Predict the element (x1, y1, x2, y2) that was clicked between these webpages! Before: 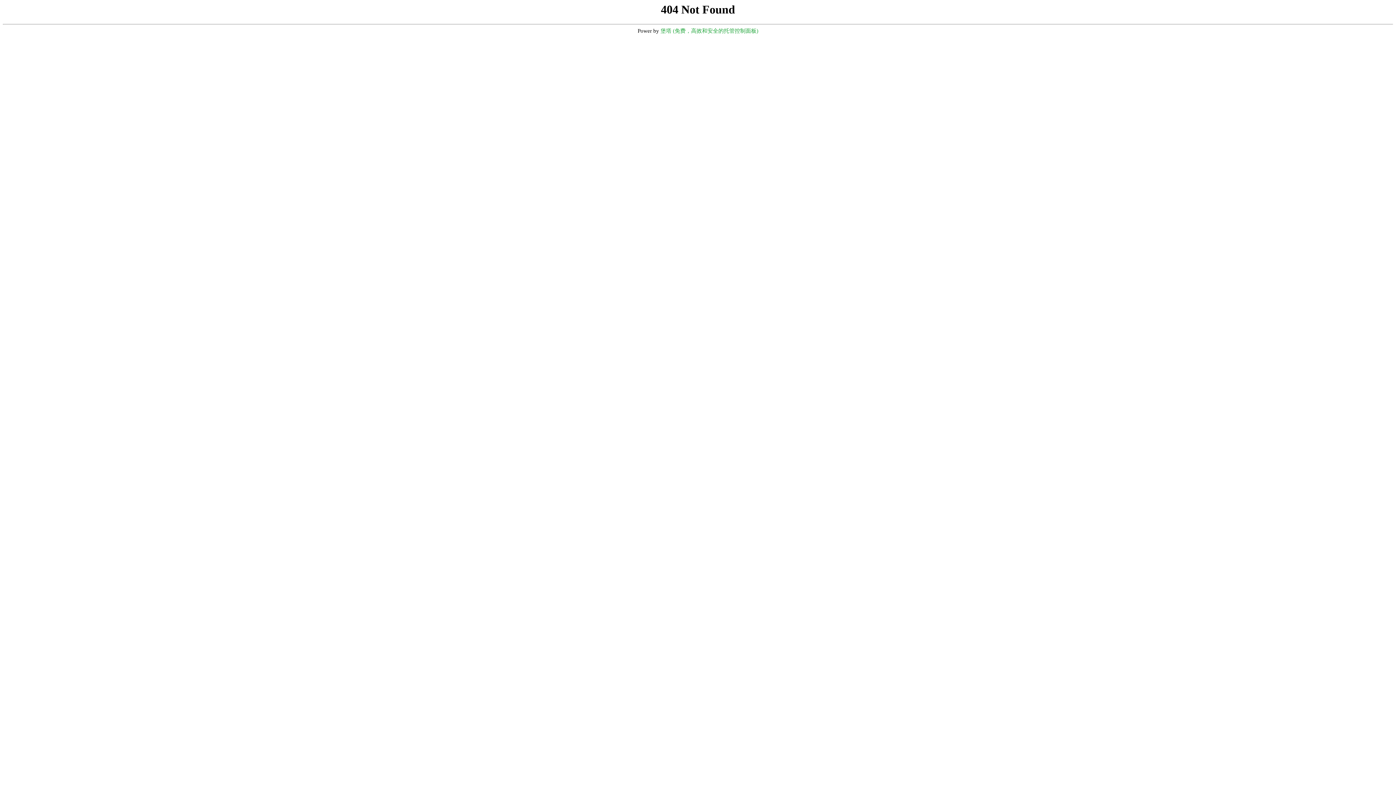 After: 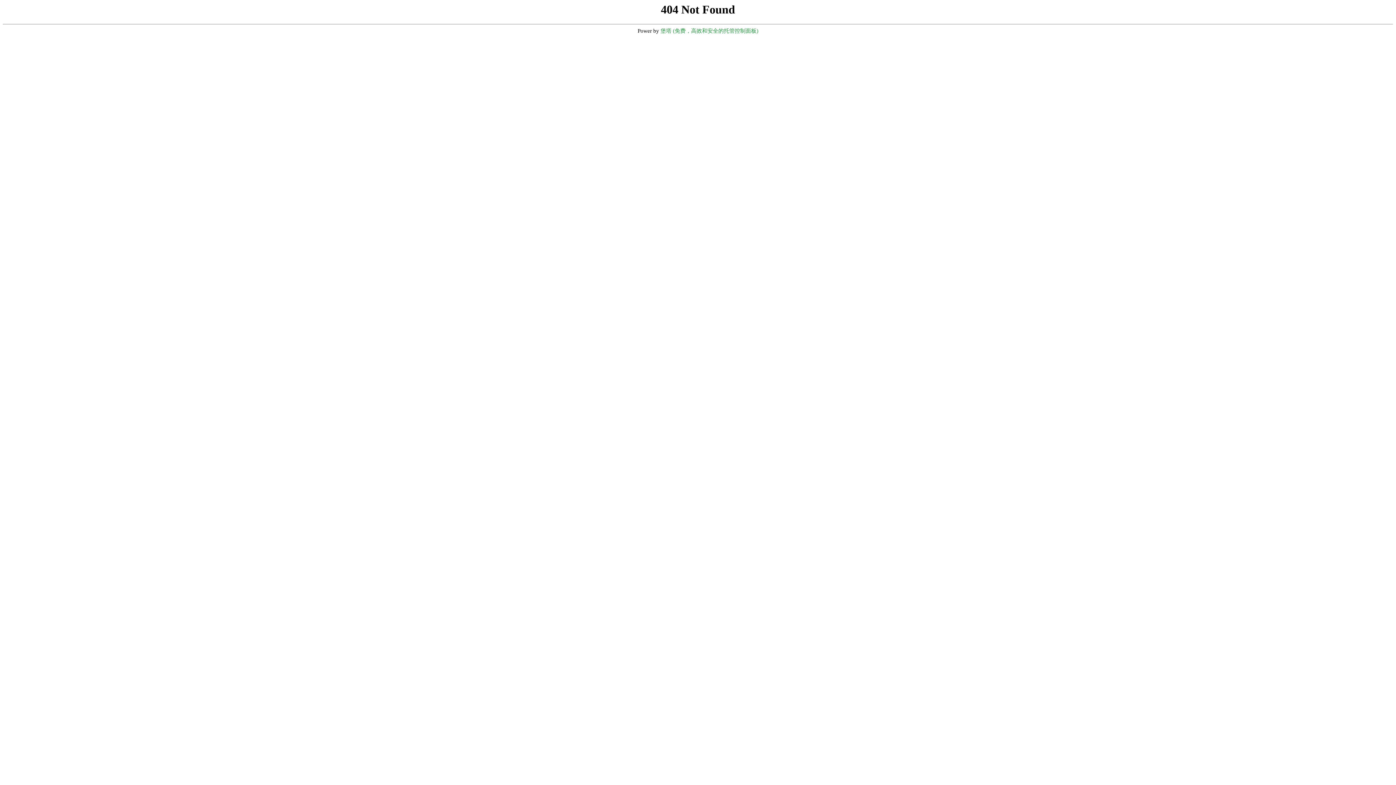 Action: label: 堡塔 (免费，高效和安全的托管控制面板) bbox: (660, 28, 758, 33)